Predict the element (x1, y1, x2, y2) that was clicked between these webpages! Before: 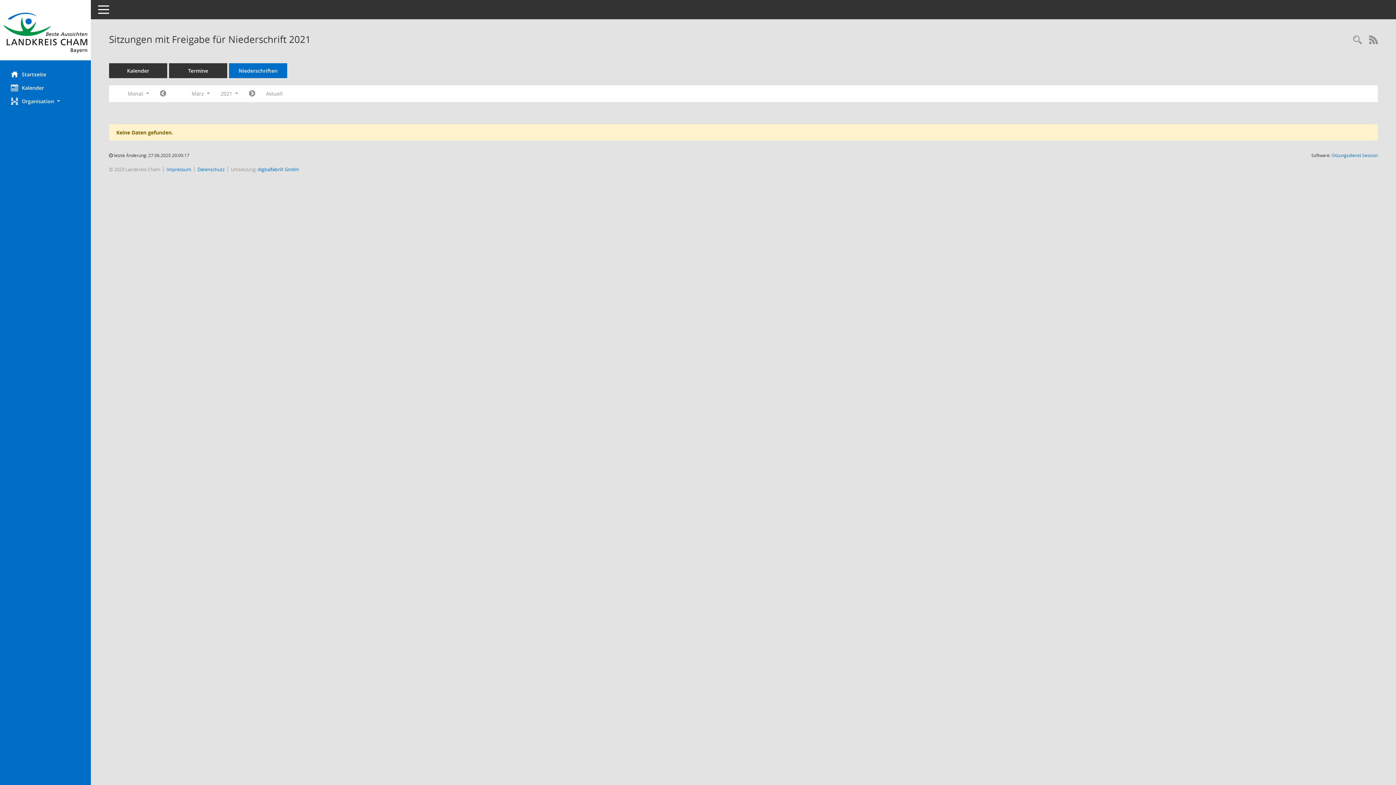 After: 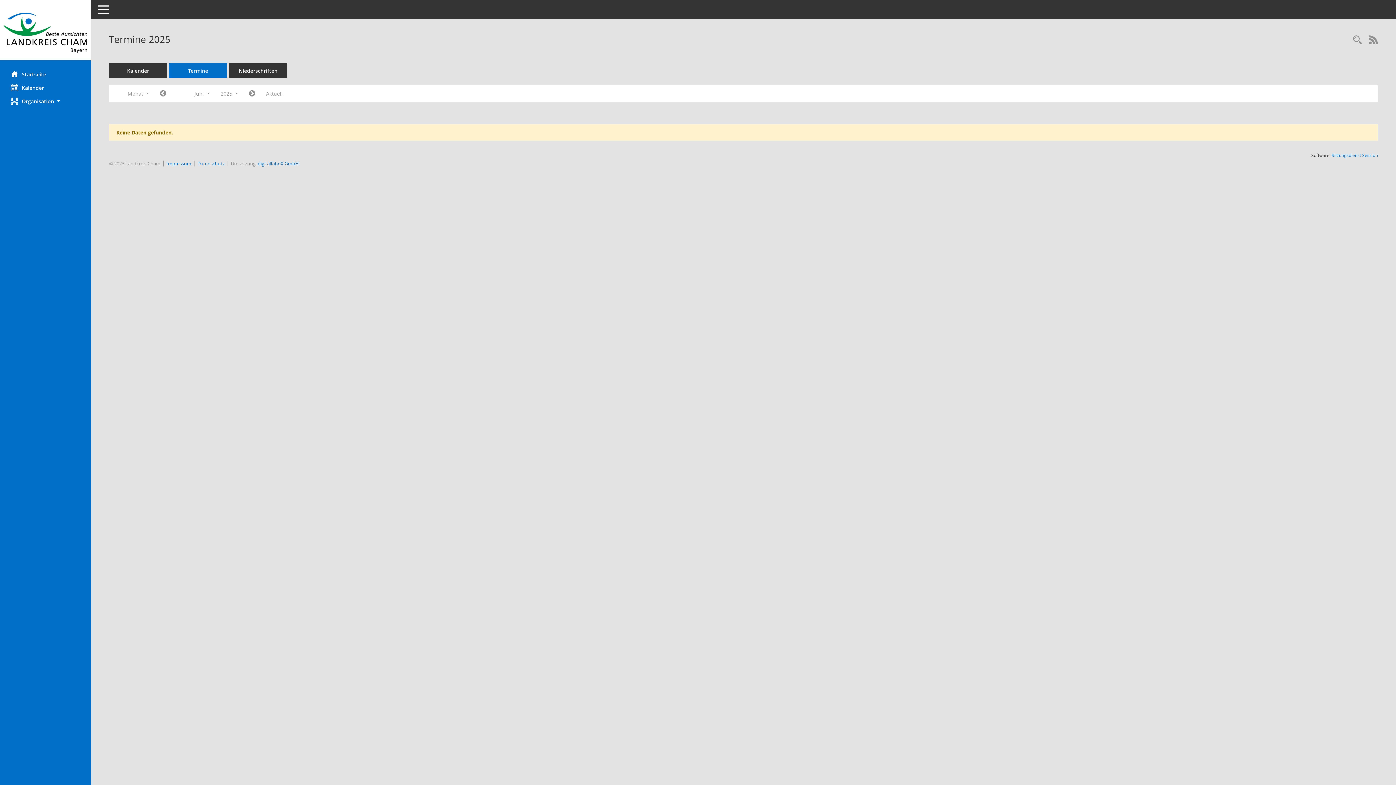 Action: bbox: (169, 63, 227, 78) label: Diese Seite enthält eine kompakte Übersicht der Sitzungstermine. Sie enthält die Möglichkeit, verschiedene Zeiträume für die Sitzungsdarstellung zu wählen.